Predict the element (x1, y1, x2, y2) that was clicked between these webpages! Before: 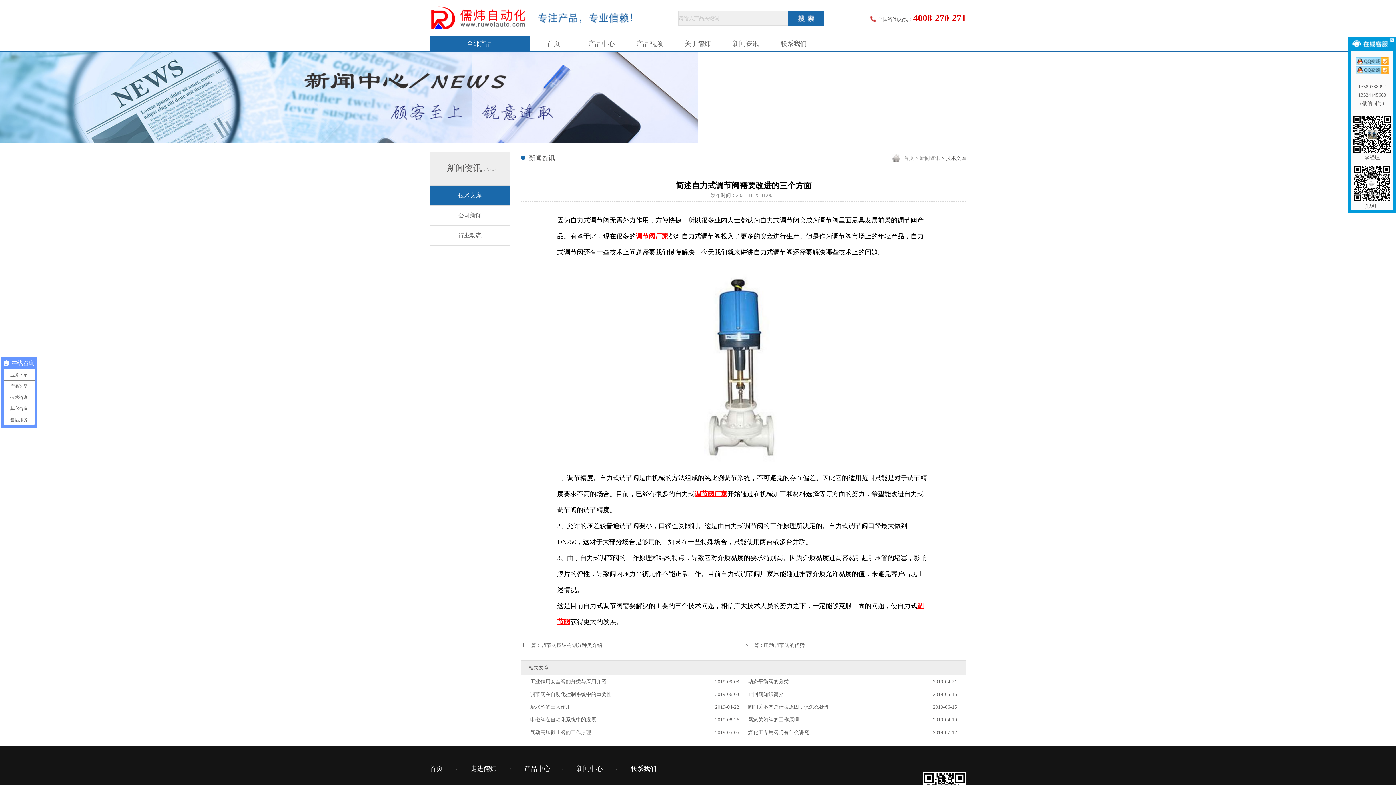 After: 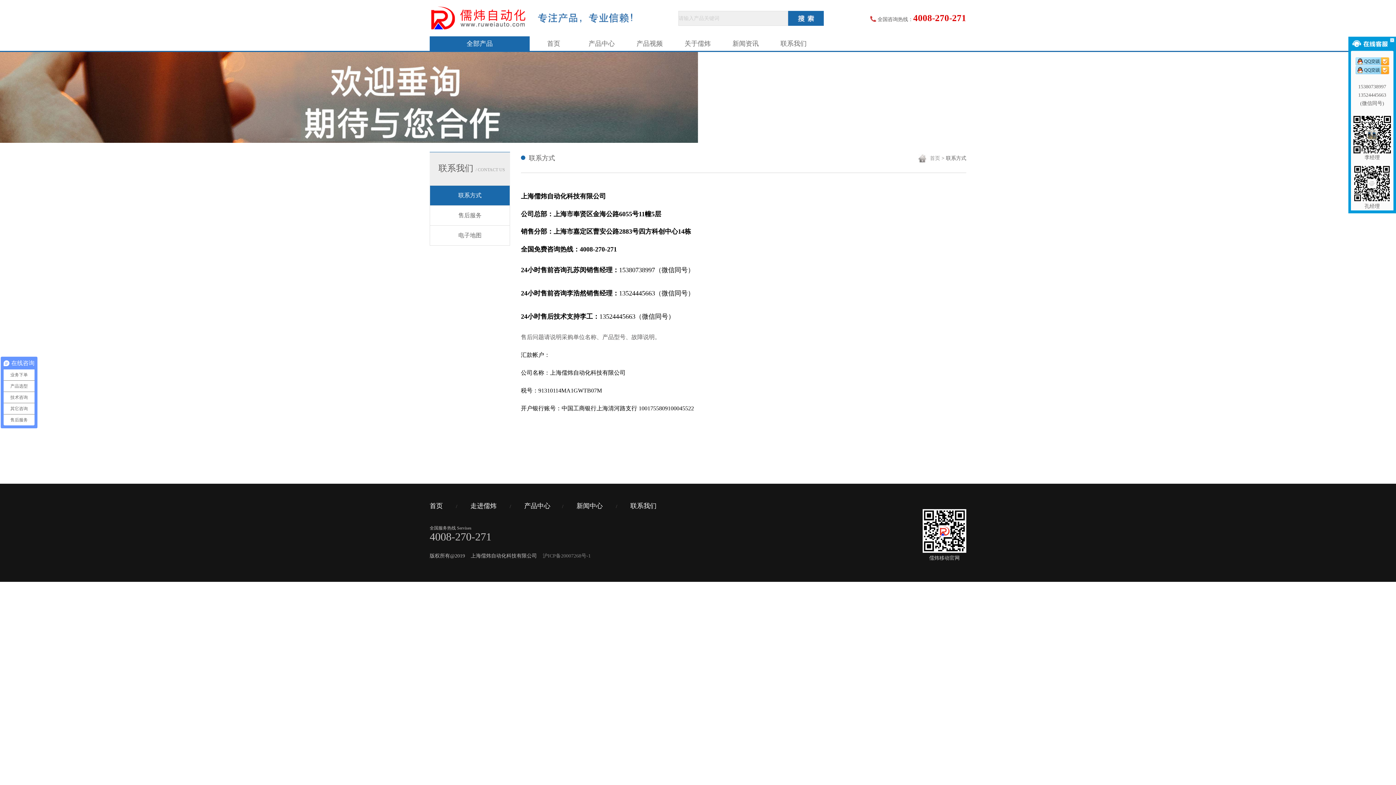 Action: label: 联系我们 bbox: (630, 765, 656, 772)